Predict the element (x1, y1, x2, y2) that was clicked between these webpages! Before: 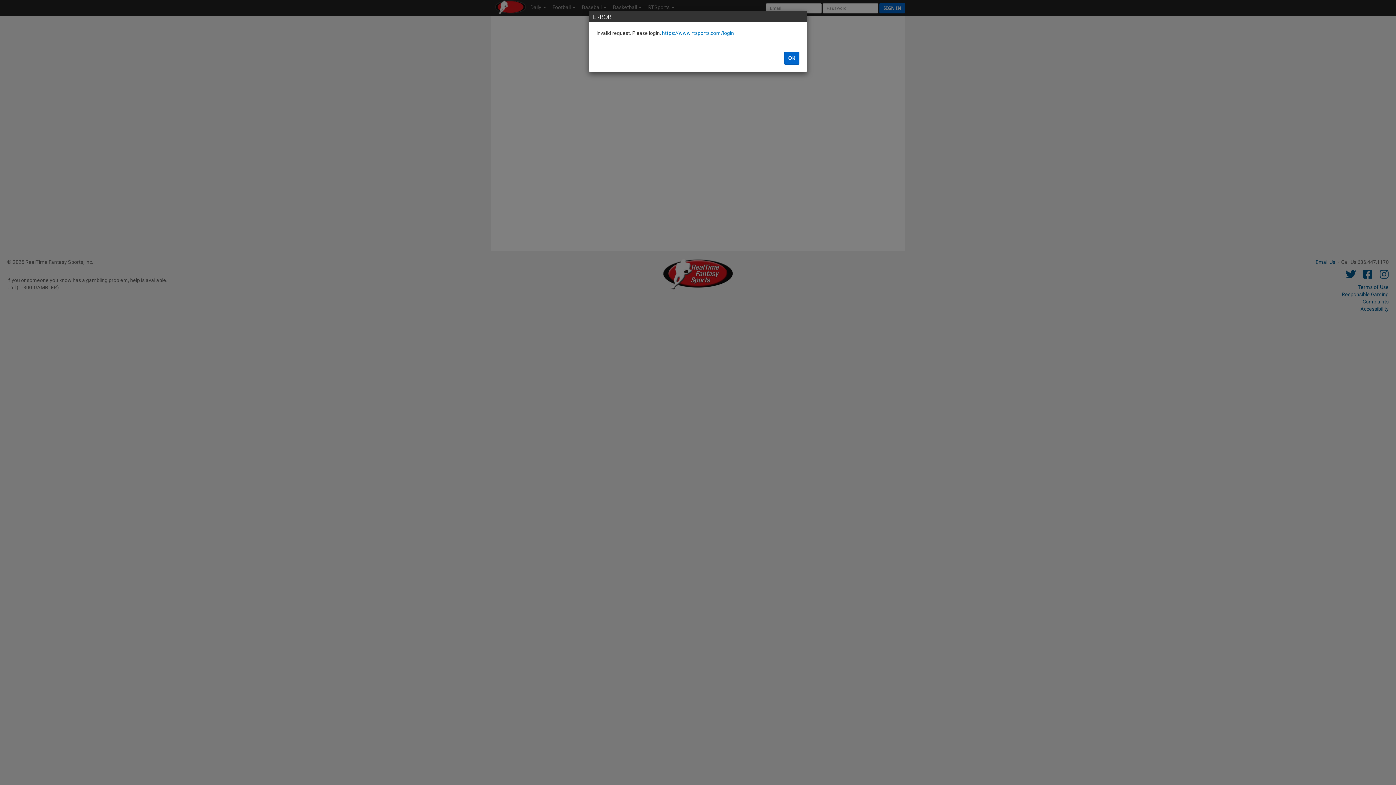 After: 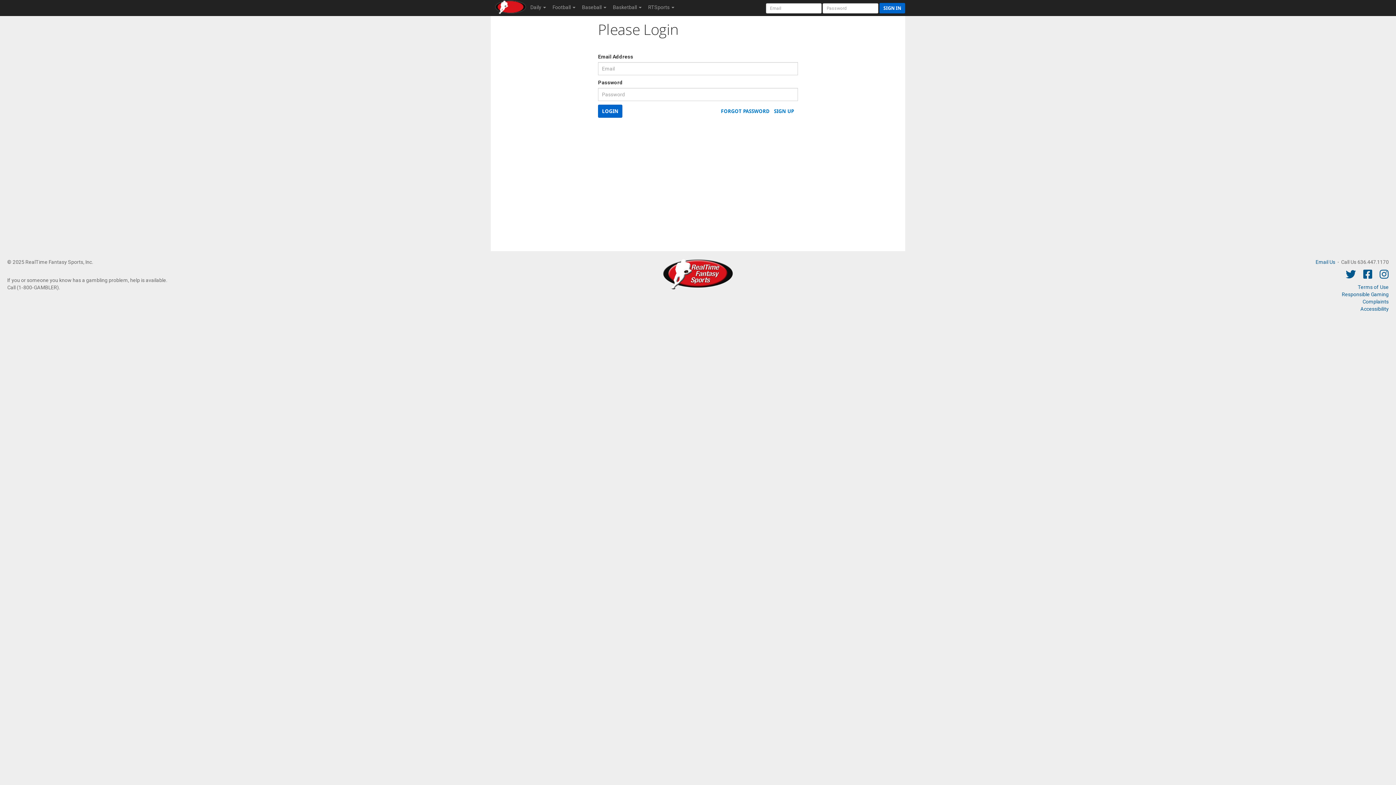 Action: bbox: (662, 30, 734, 36) label: https://www.rtsports.com/login